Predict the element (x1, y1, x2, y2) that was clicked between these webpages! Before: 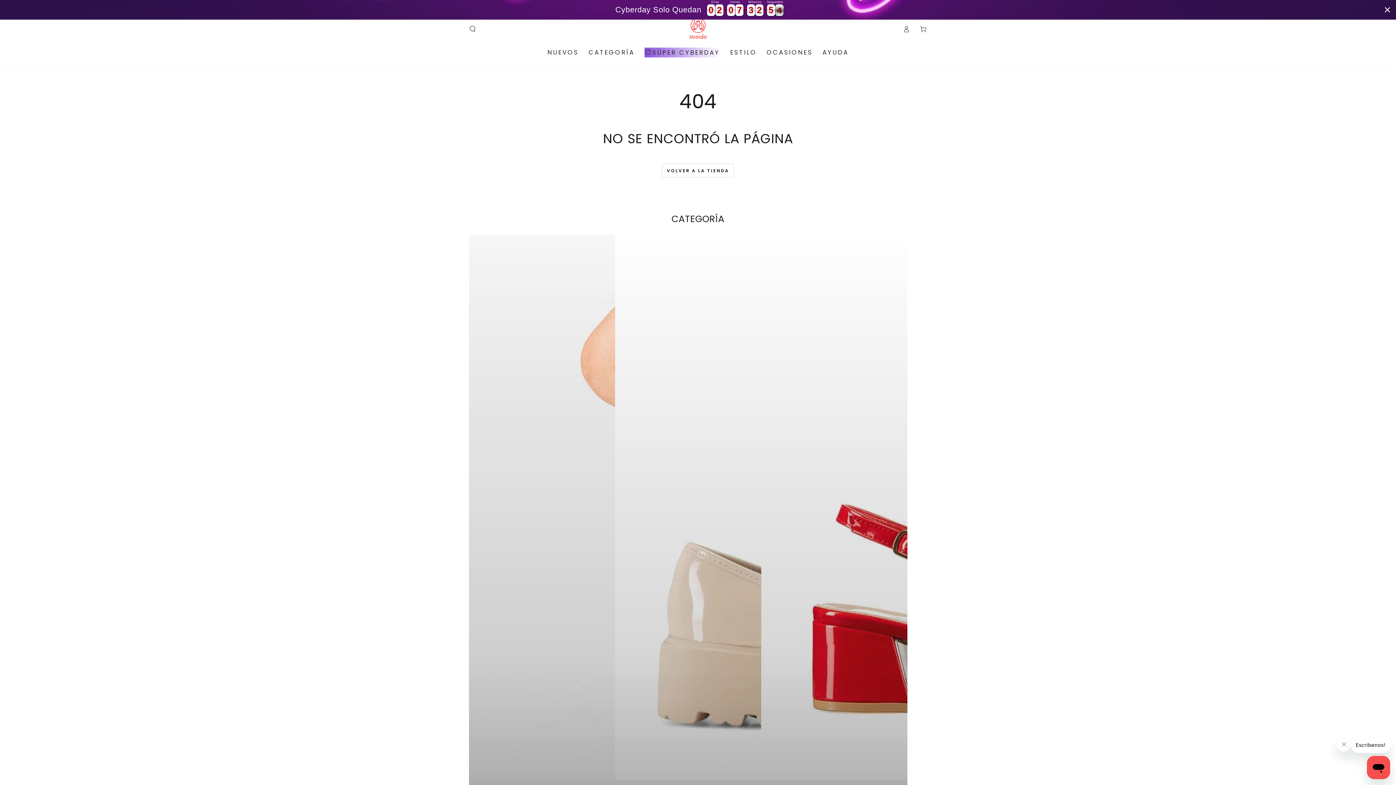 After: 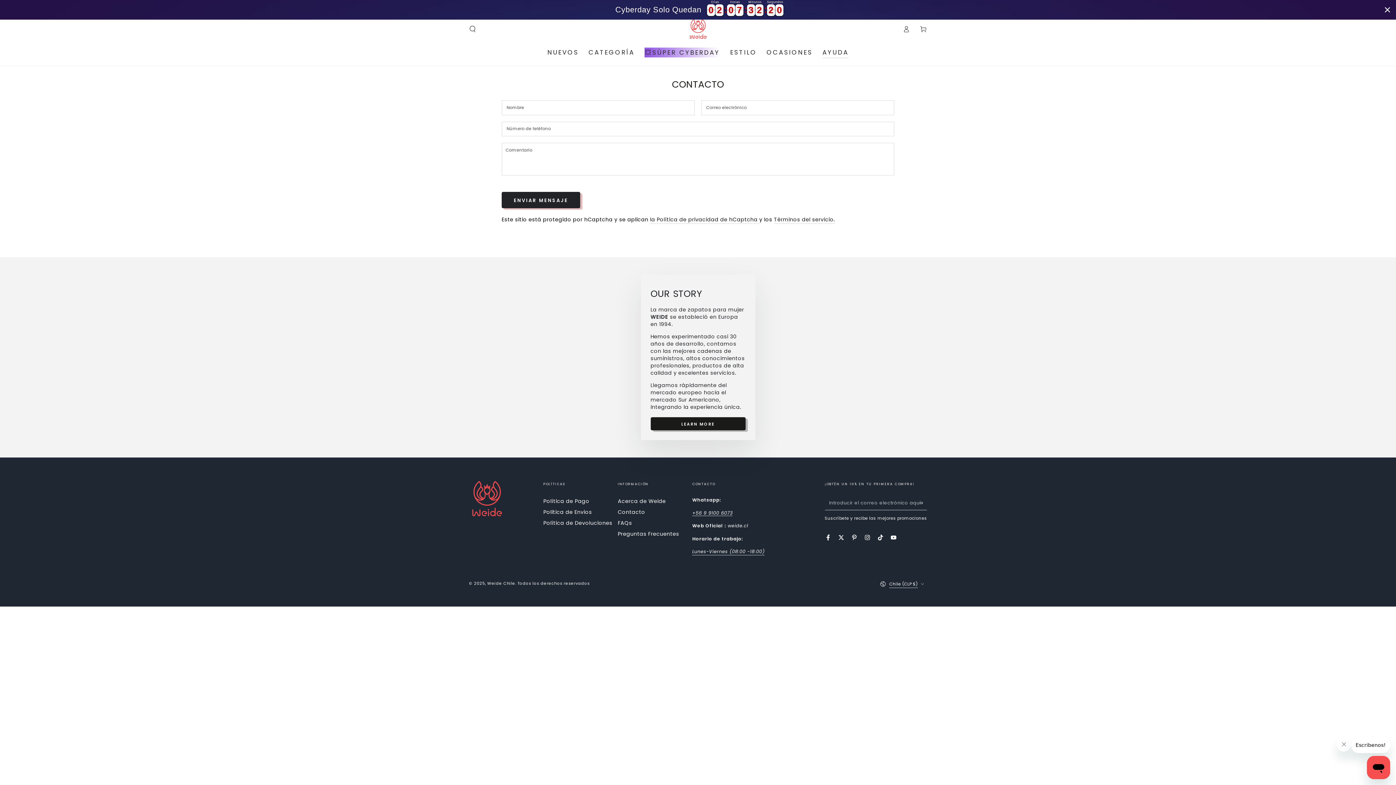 Action: label: AYUDA bbox: (817, 42, 853, 62)